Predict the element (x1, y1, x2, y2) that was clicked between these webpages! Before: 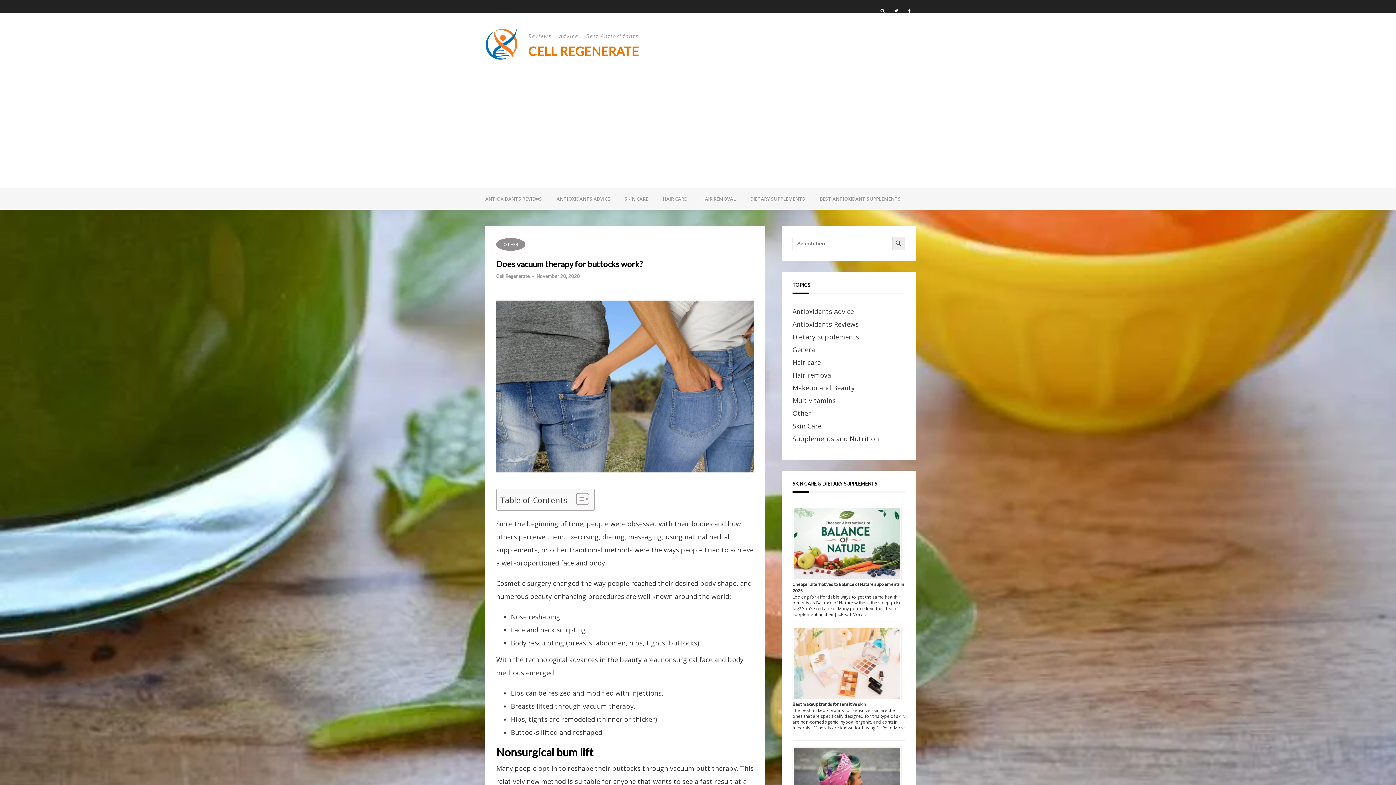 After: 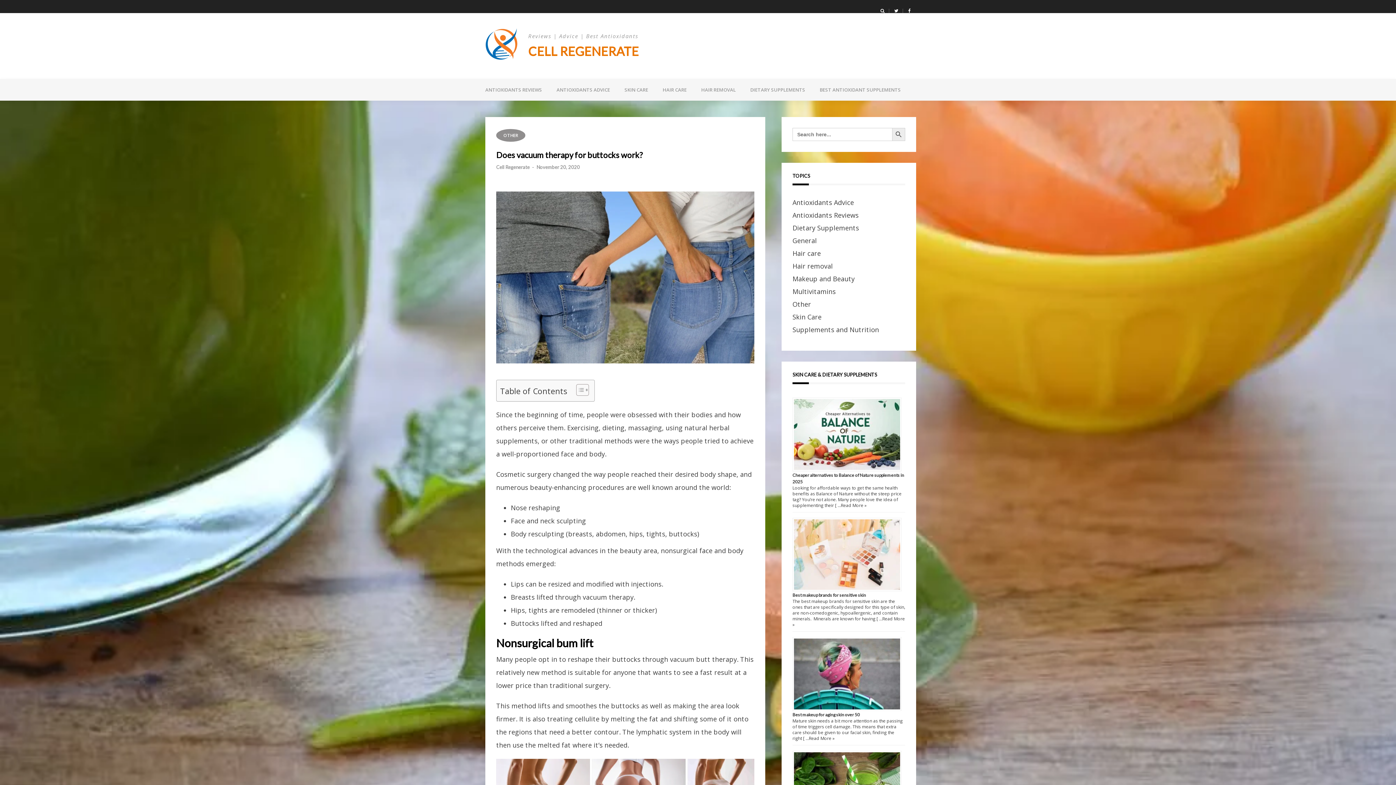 Action: label: November 20, 2020 bbox: (536, 273, 580, 279)